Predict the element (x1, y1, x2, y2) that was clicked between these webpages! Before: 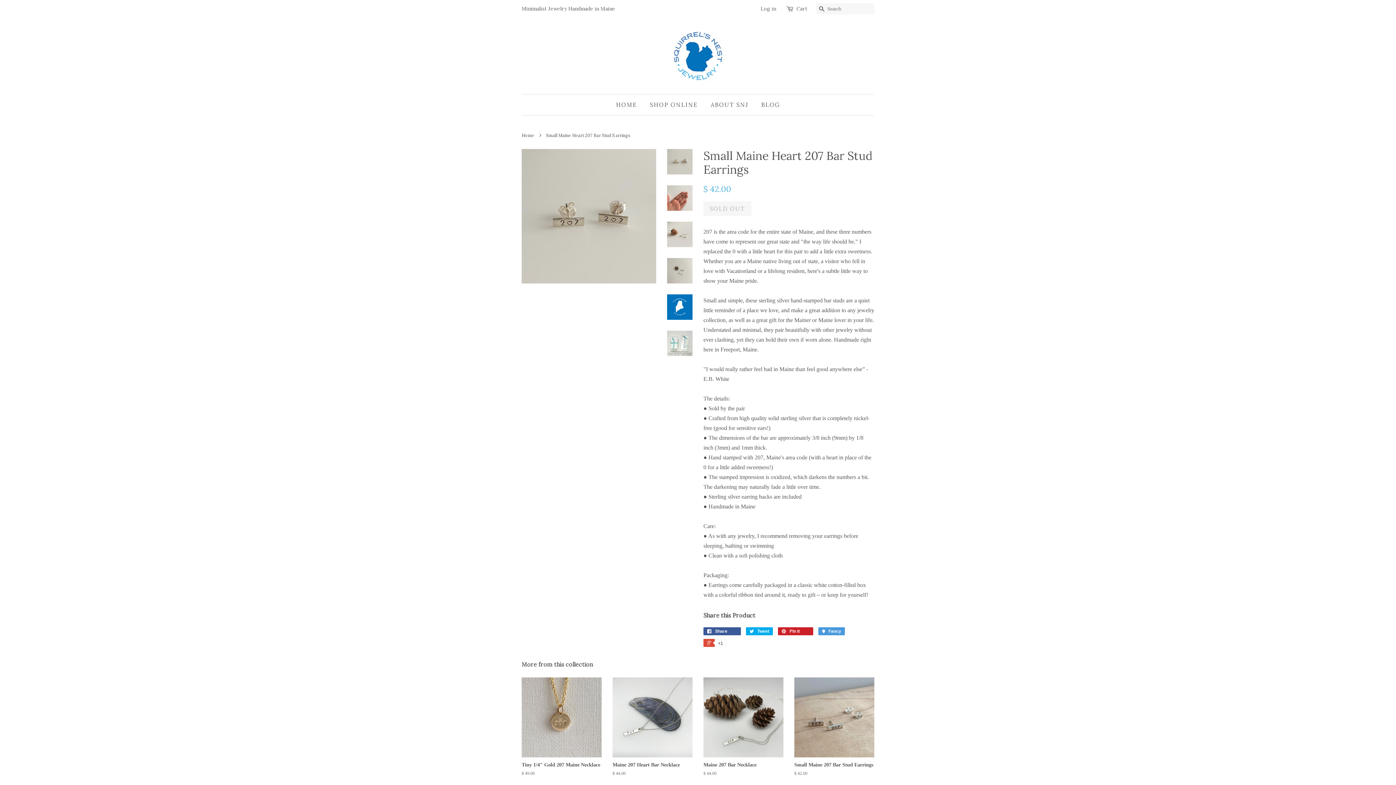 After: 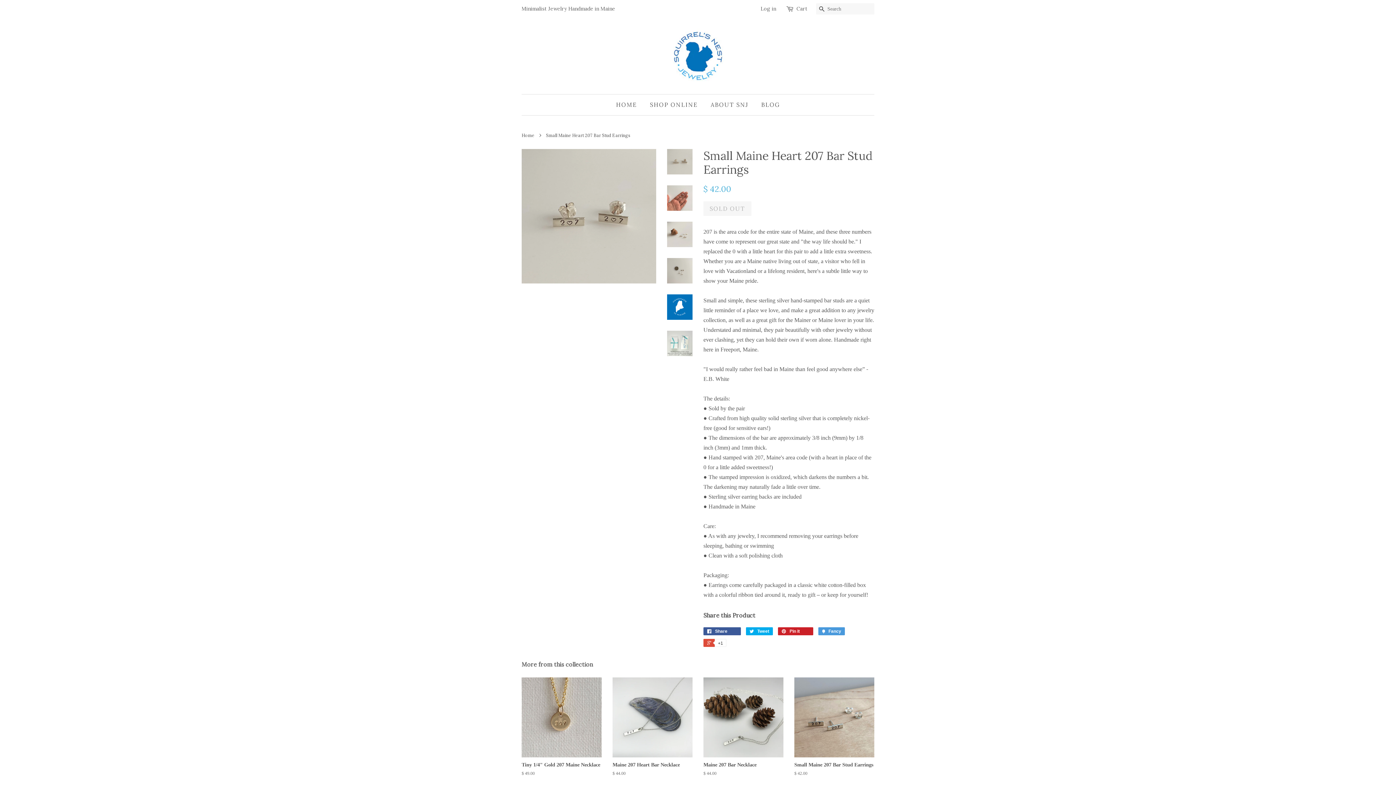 Action: bbox: (667, 149, 692, 174)